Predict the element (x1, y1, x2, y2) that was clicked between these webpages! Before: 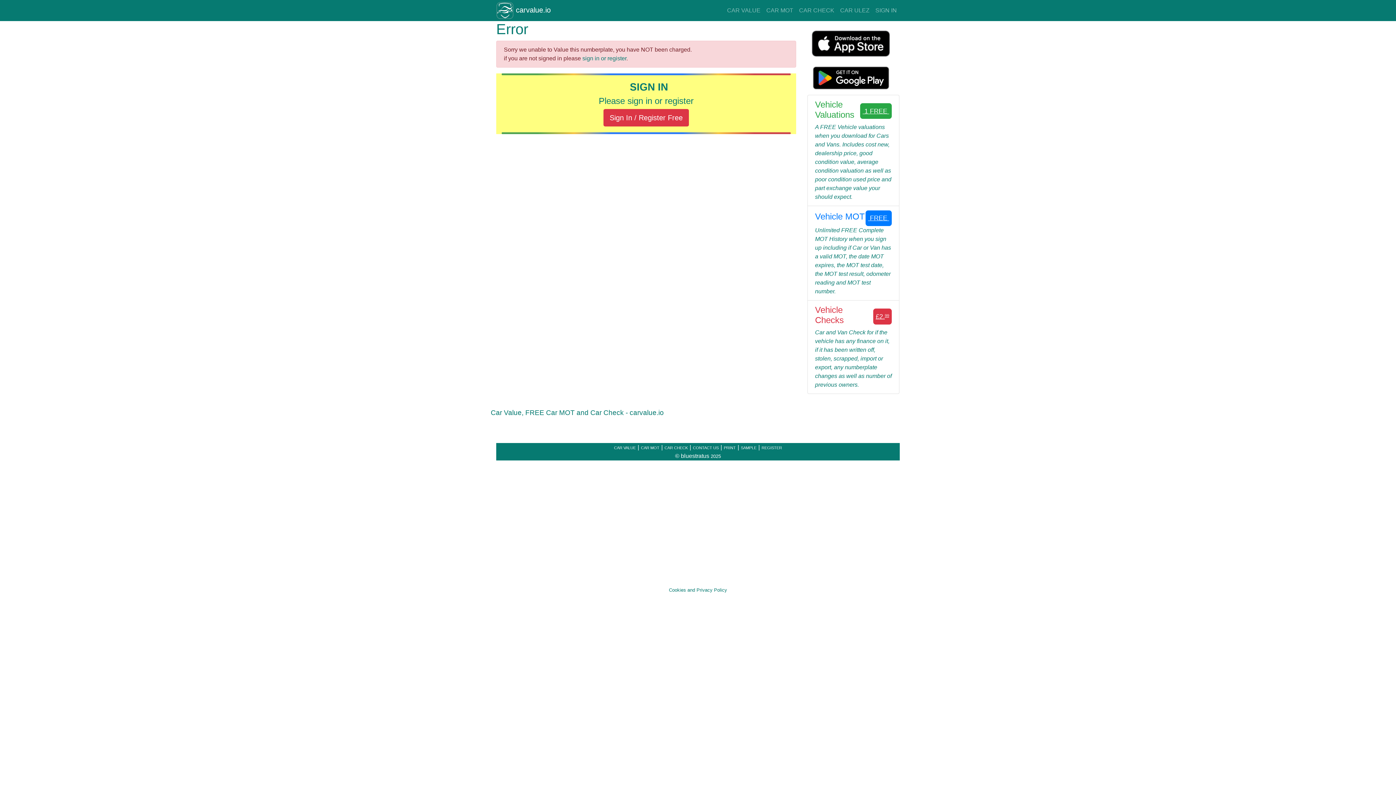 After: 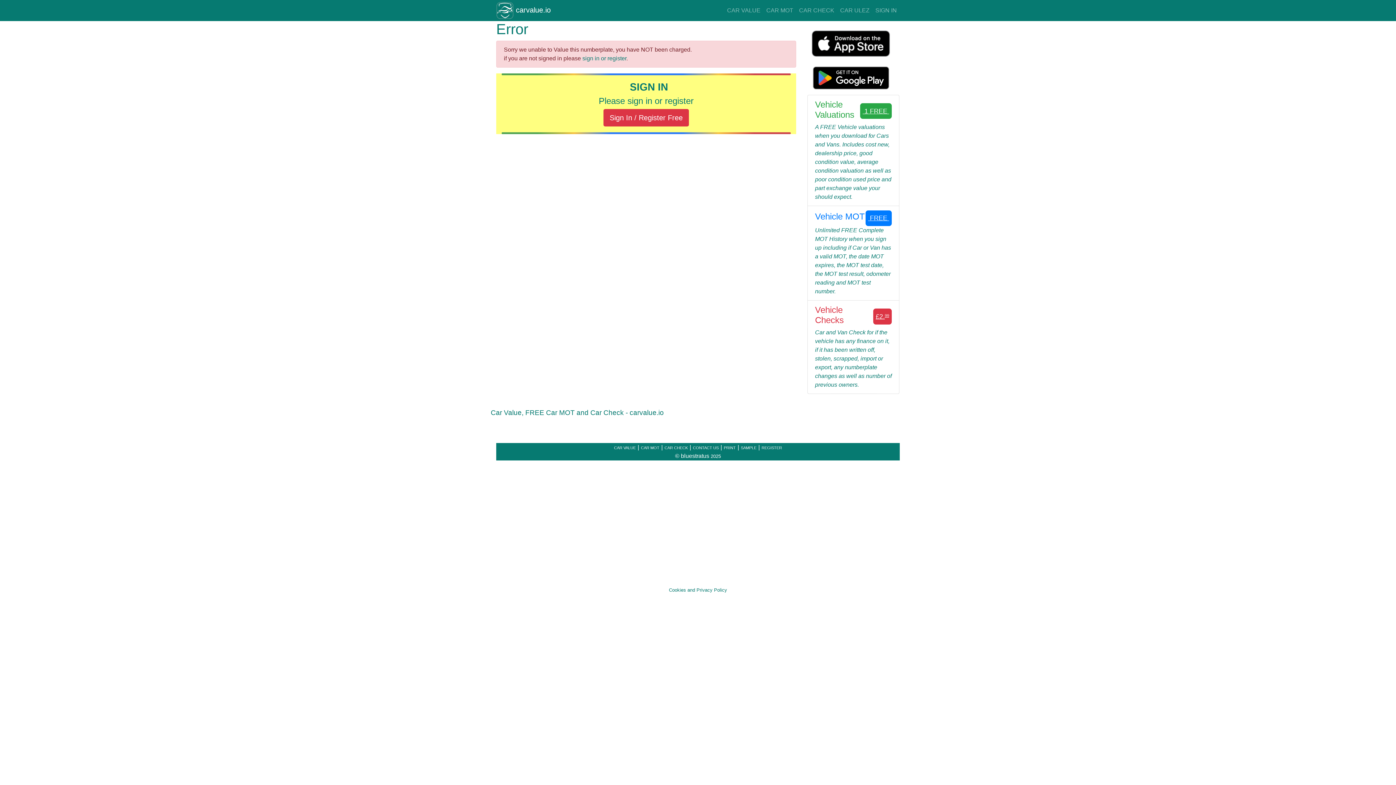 Action: bbox: (812, 40, 890, 46)